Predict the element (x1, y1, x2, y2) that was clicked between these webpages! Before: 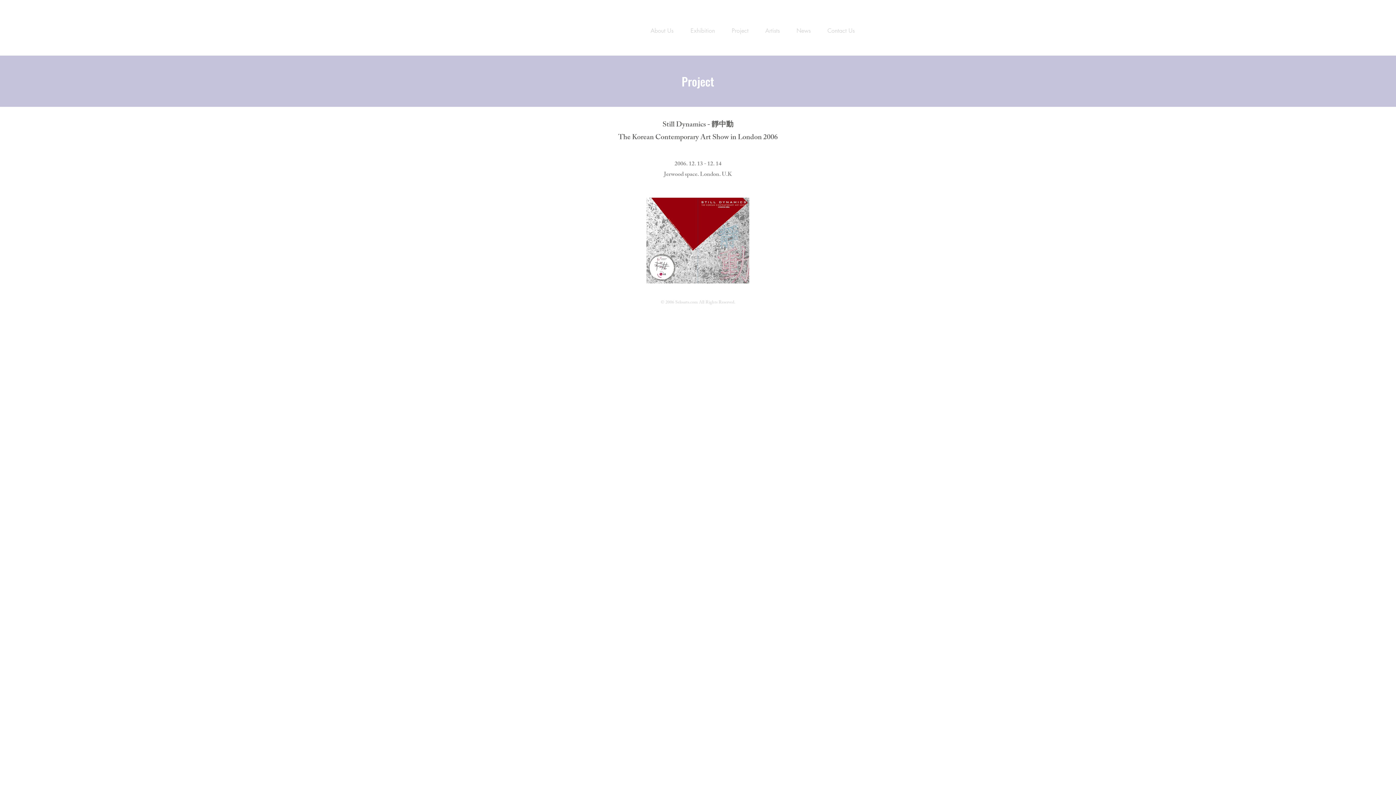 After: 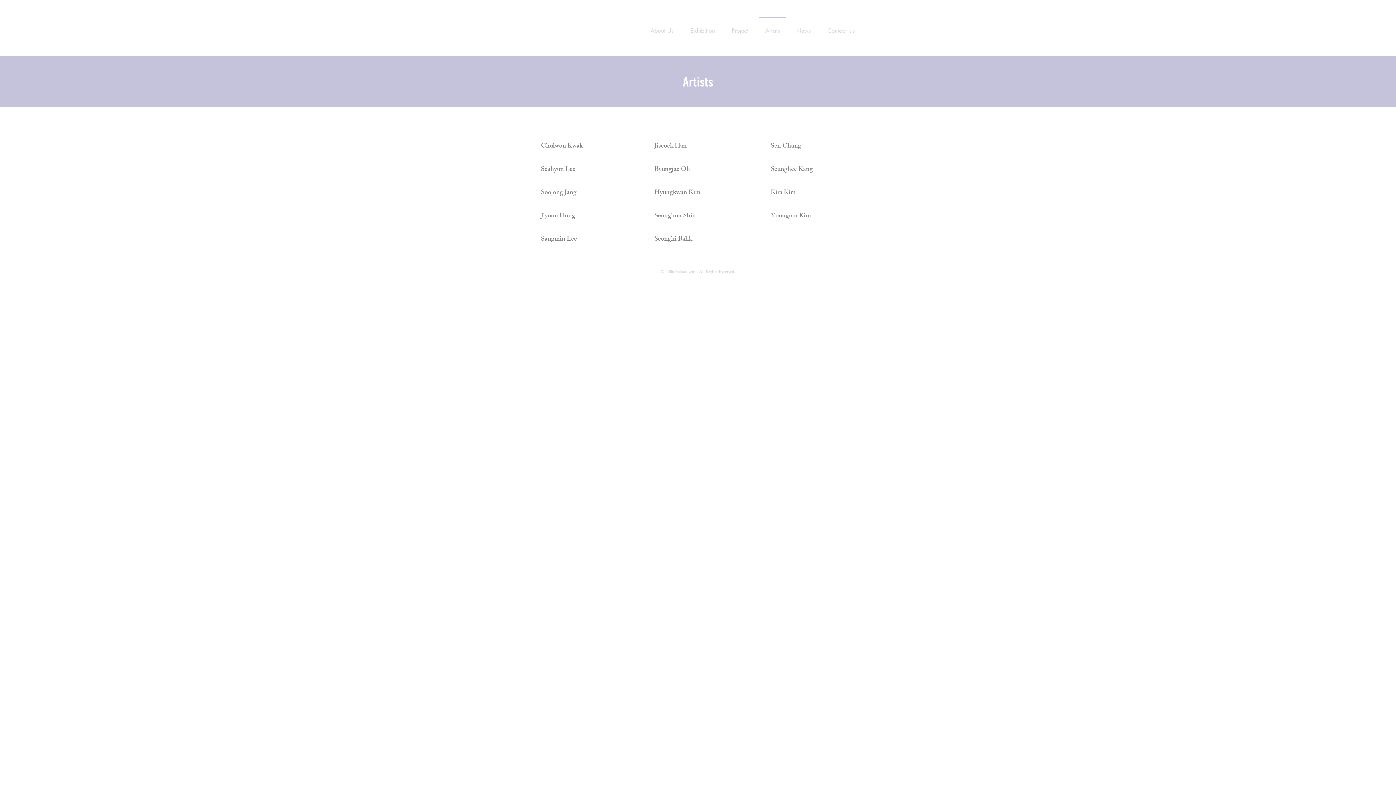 Action: label: Artists bbox: (757, 16, 788, 38)